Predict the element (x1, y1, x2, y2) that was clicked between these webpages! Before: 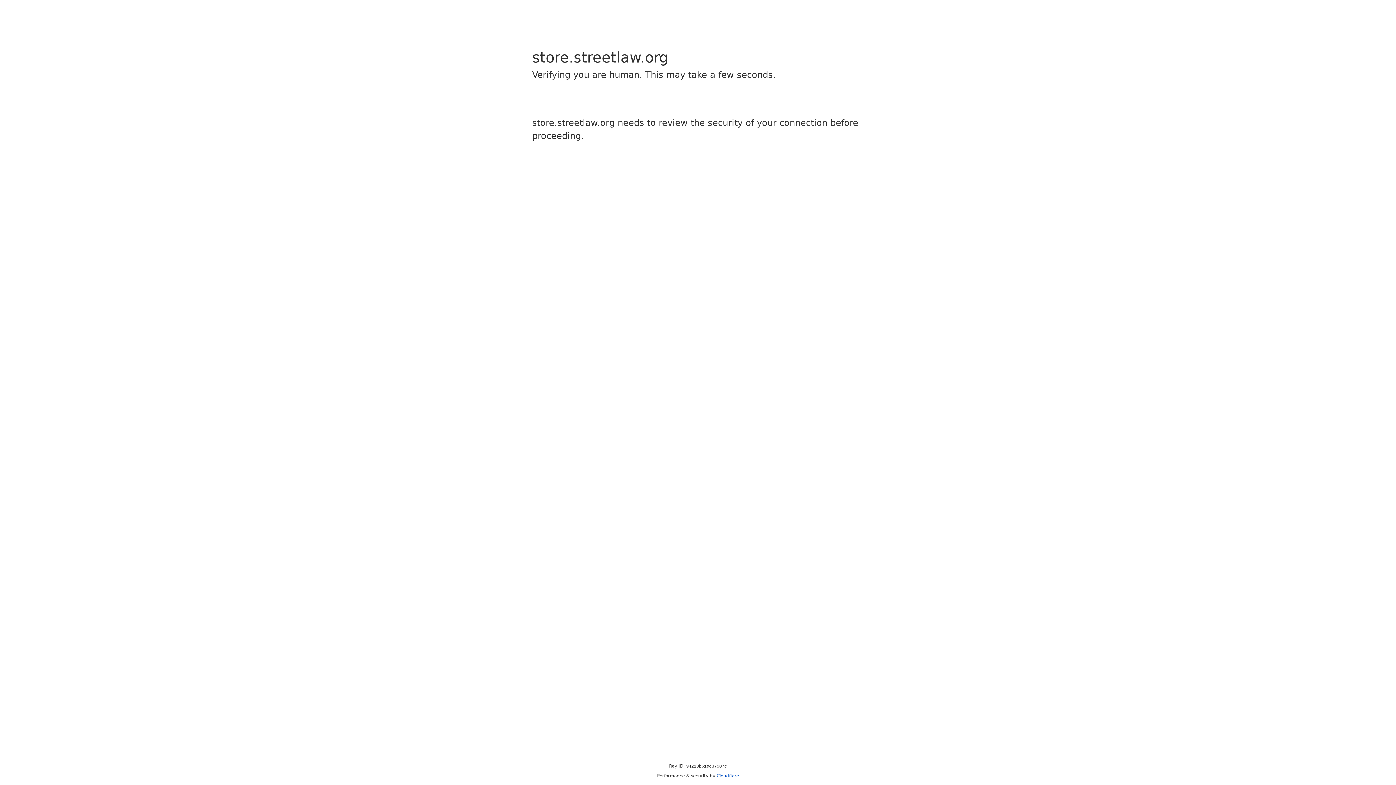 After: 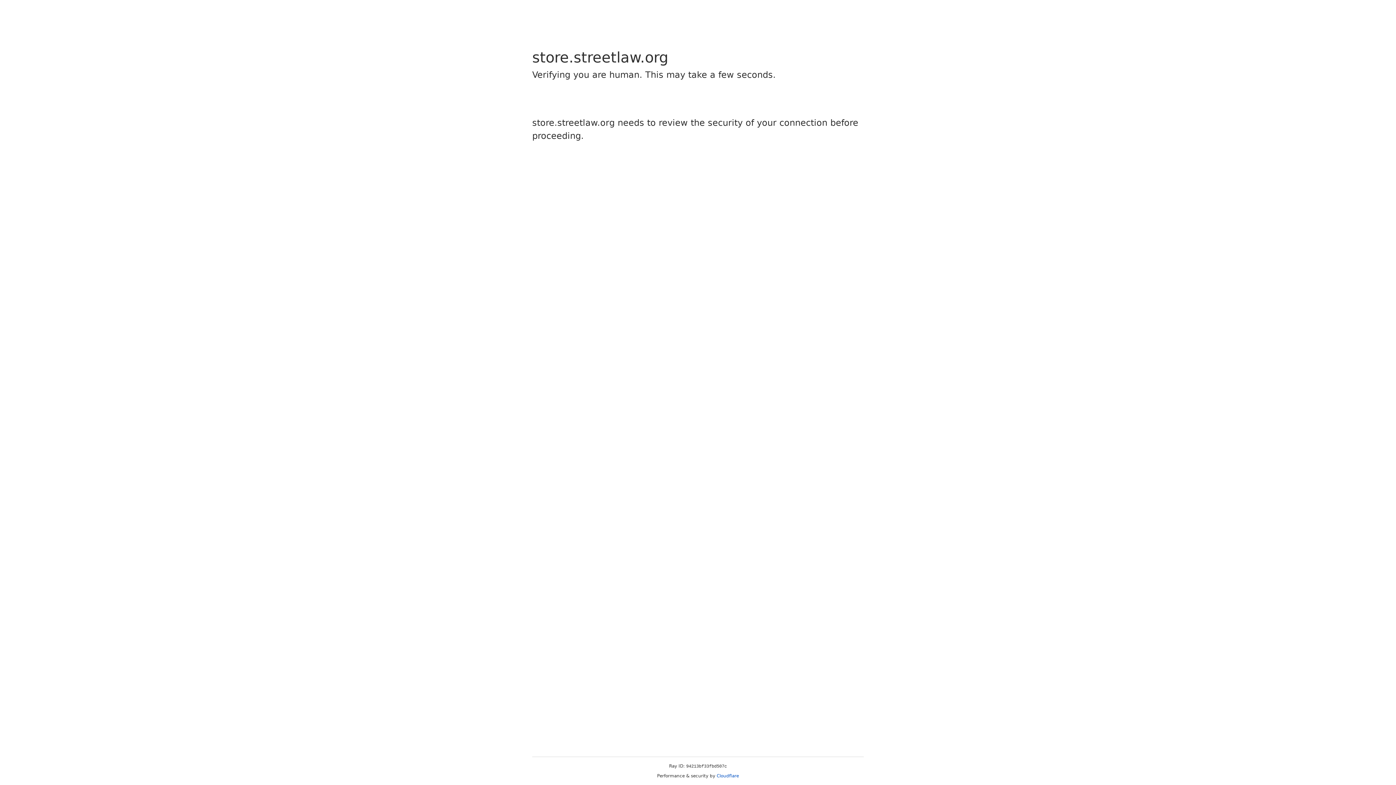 Action: label: Cloudflare bbox: (716, 773, 739, 778)